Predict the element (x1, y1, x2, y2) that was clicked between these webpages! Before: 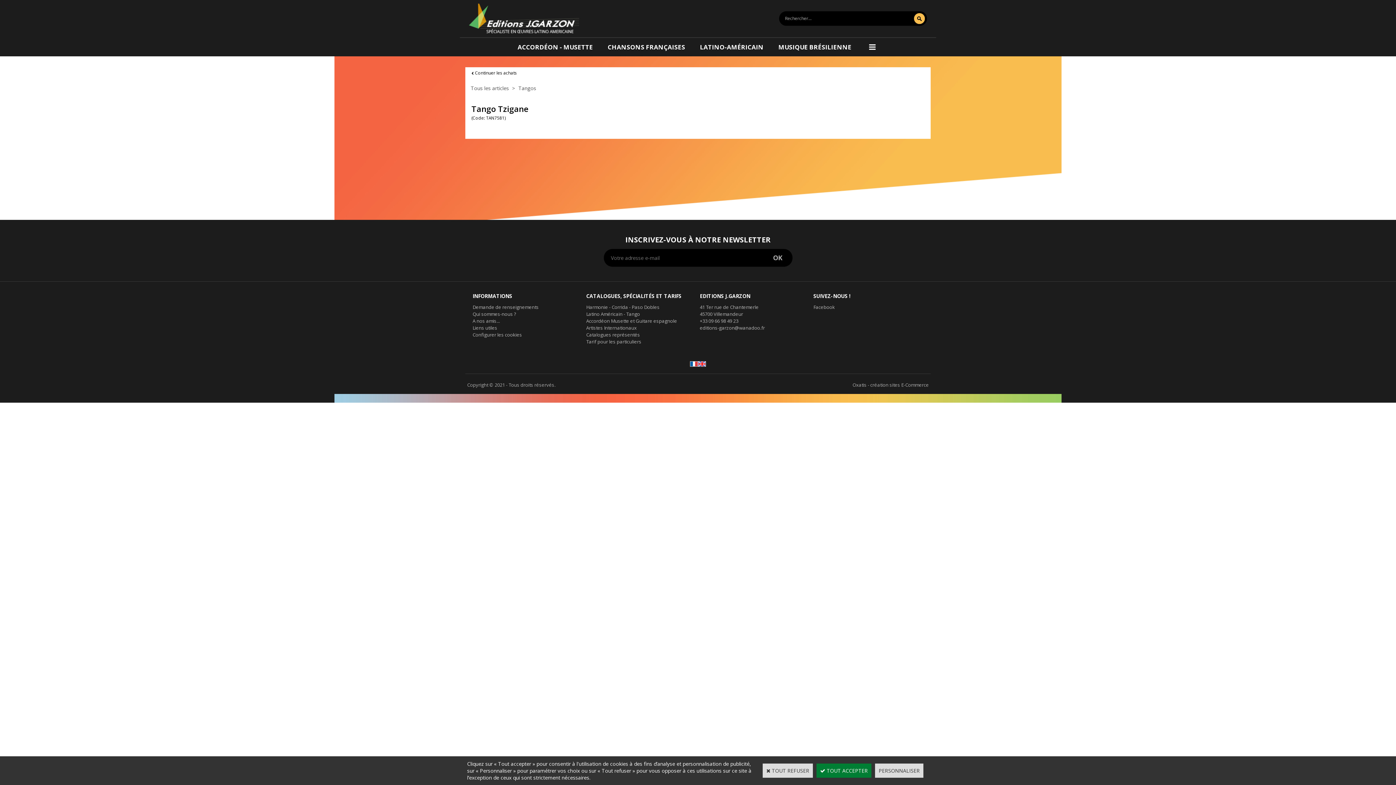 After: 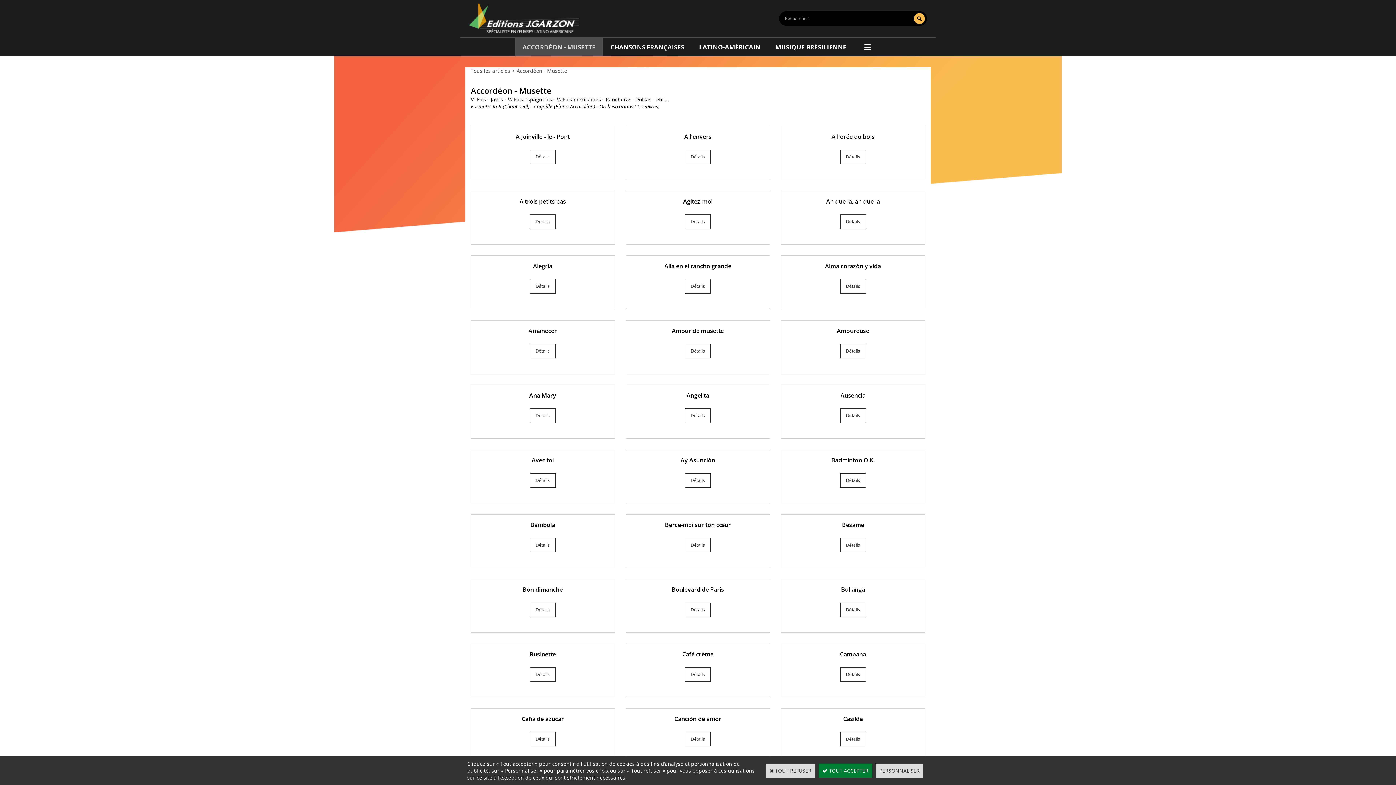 Action: label: ACCORDÉON - MUSETTE bbox: (510, 37, 600, 56)